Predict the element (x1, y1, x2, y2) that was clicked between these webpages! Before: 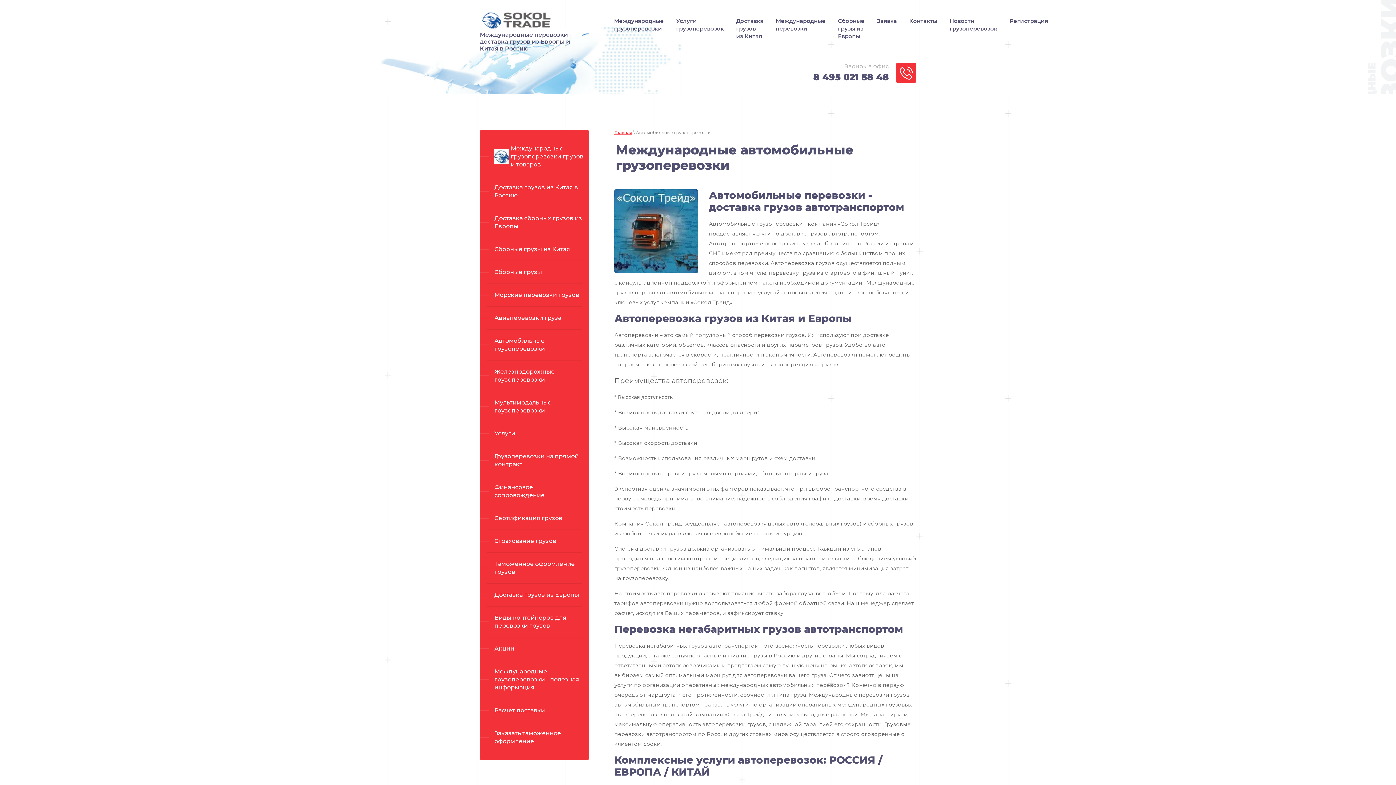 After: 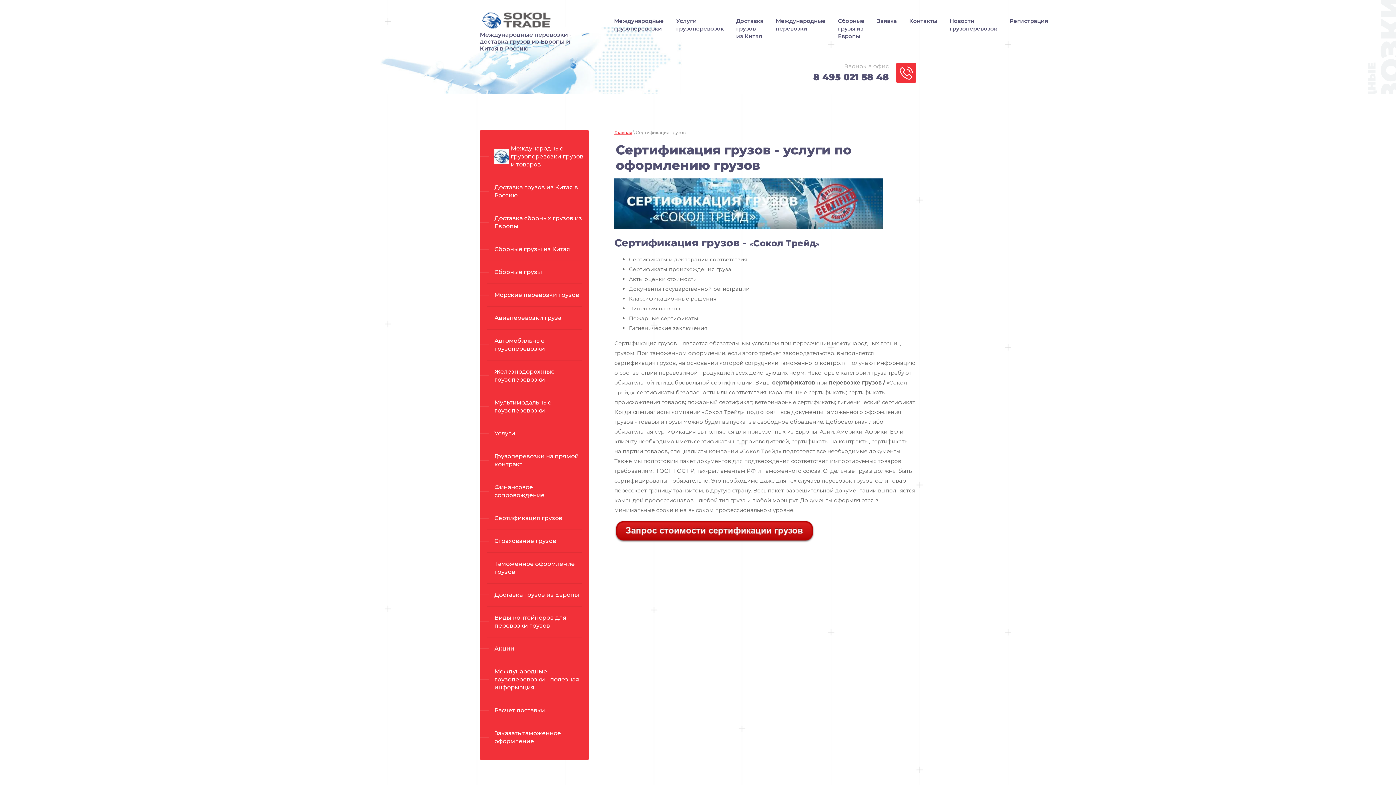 Action: bbox: (480, 507, 589, 529) label: Сертификация грузов